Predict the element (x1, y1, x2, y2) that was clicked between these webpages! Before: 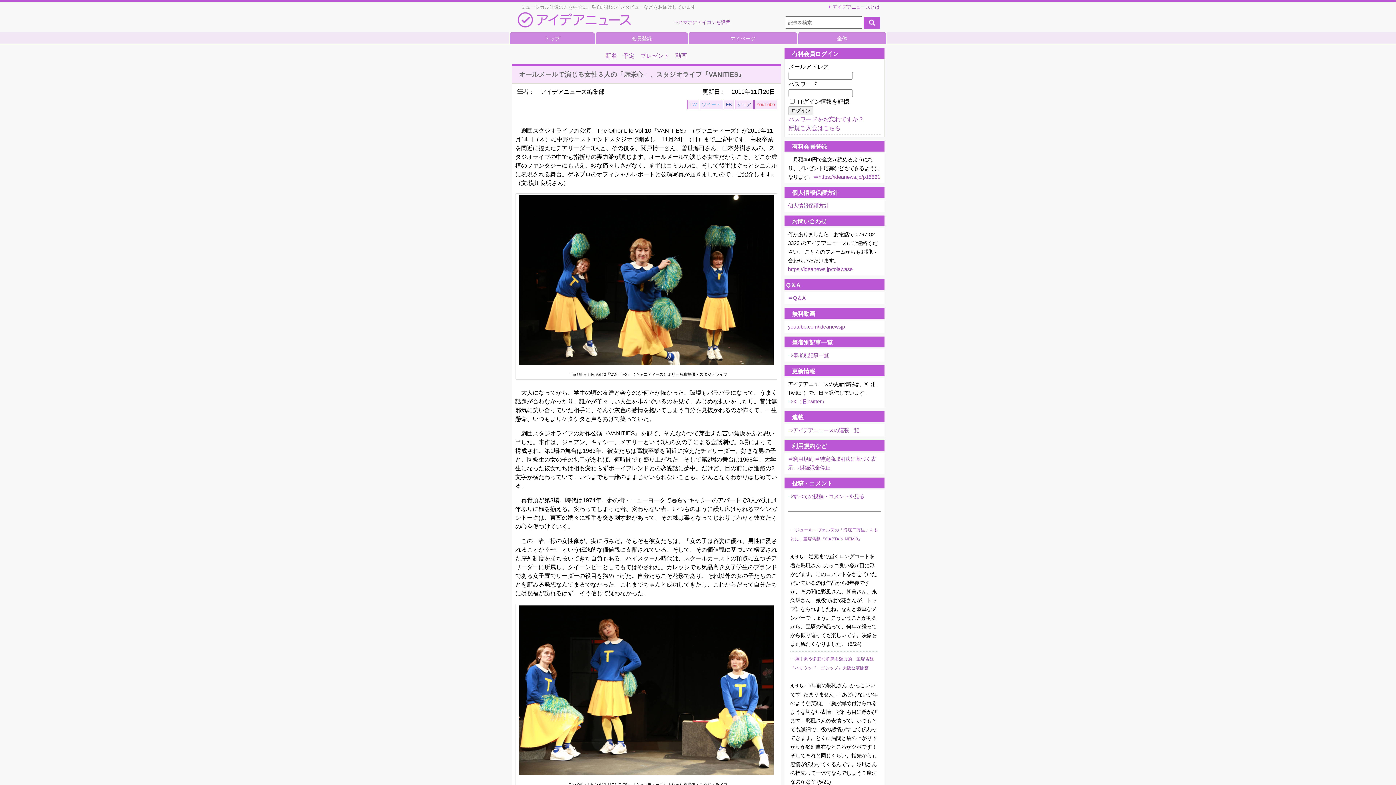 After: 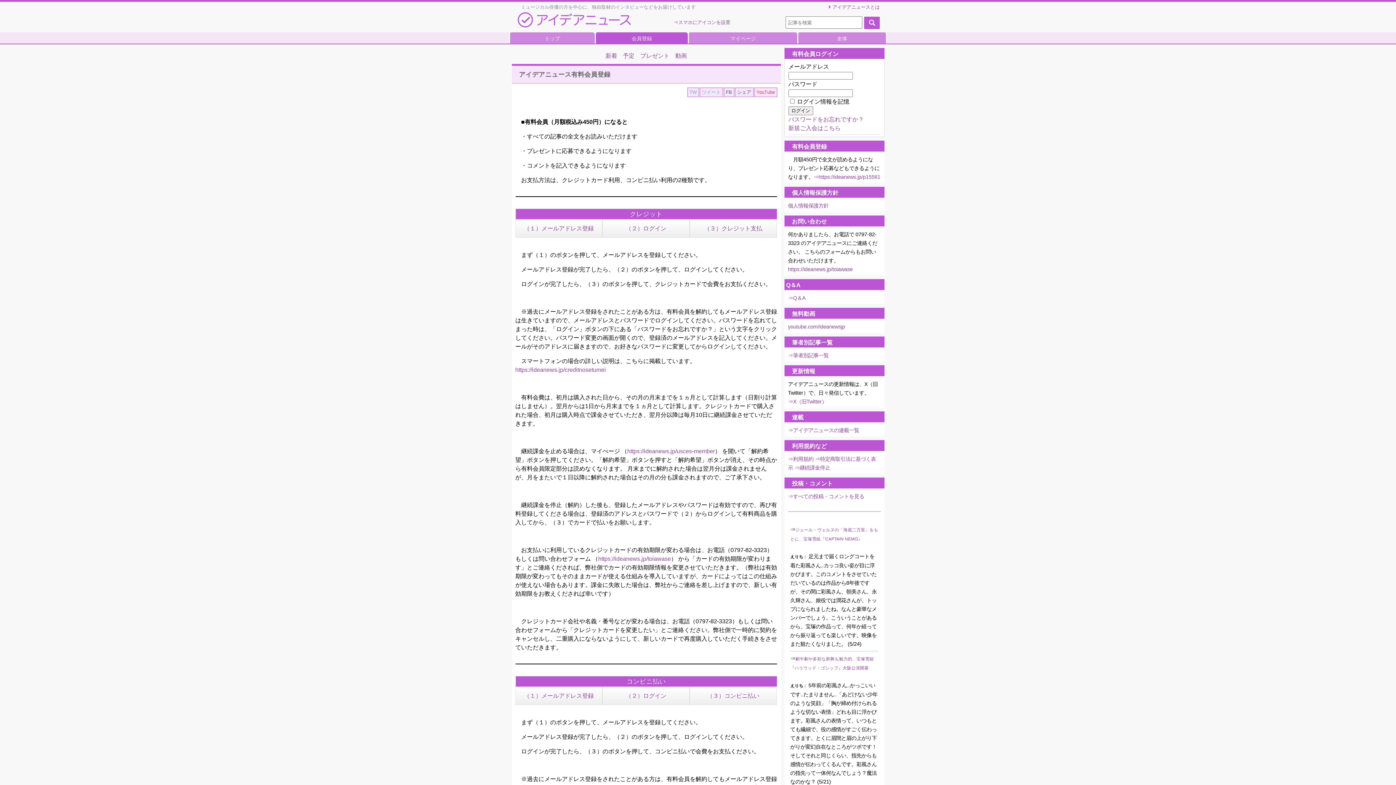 Action: bbox: (594, 32, 688, 43) label: 会員登録